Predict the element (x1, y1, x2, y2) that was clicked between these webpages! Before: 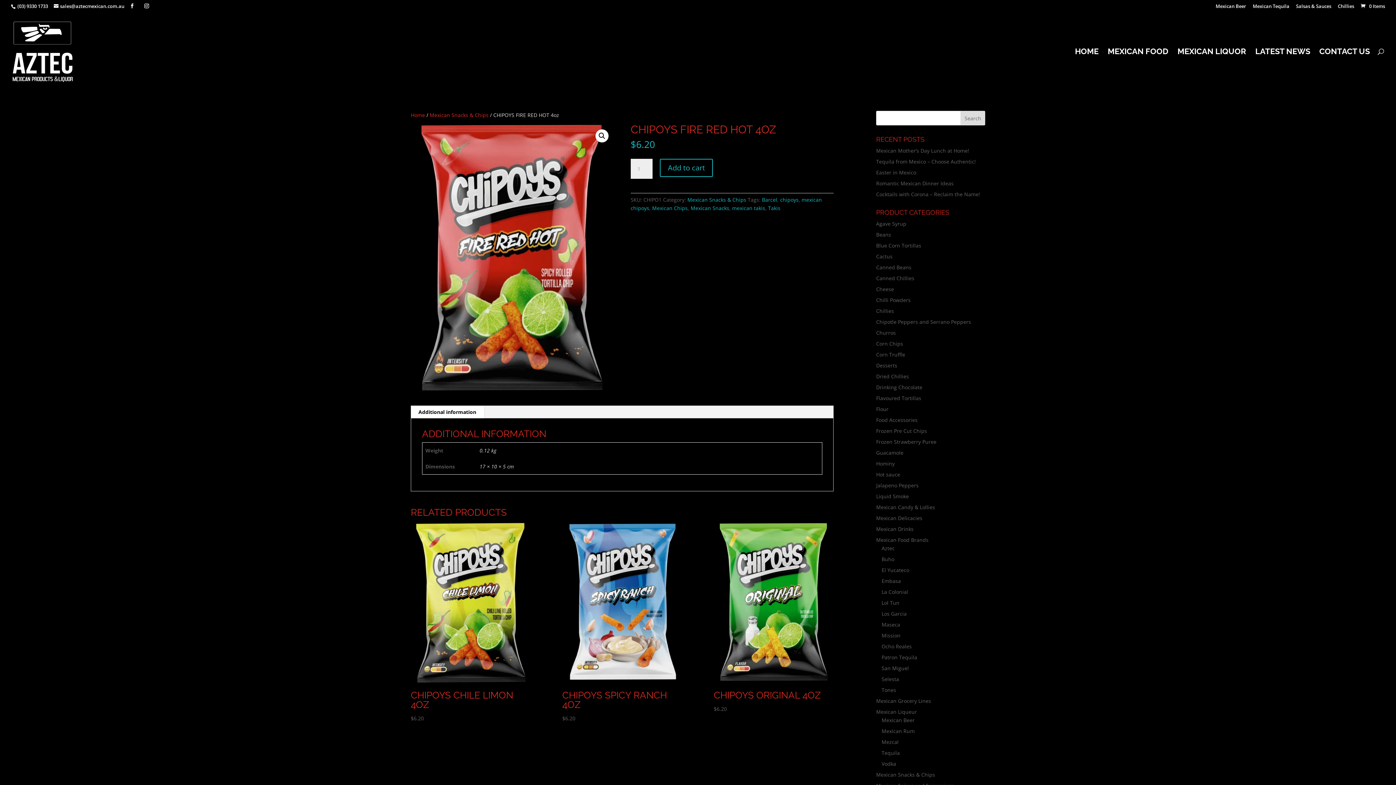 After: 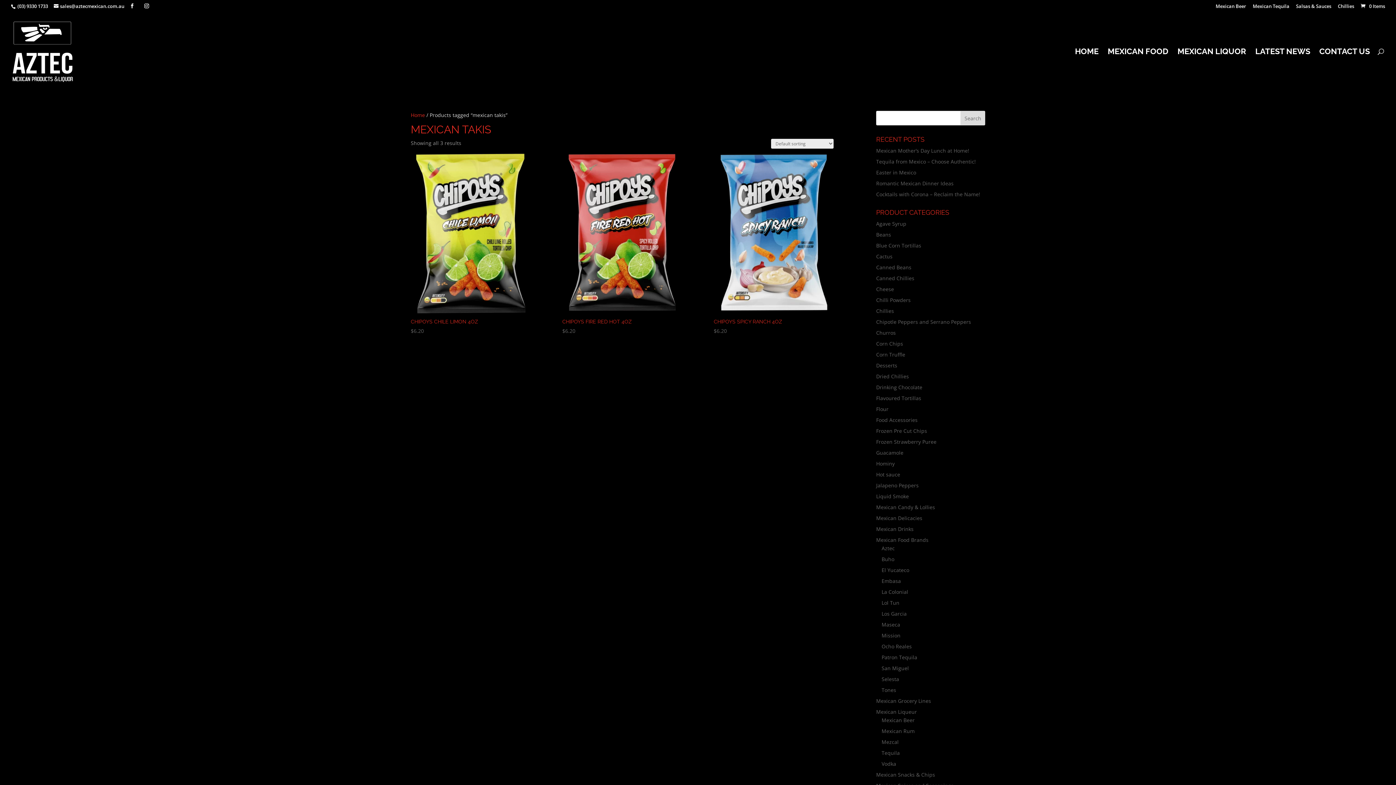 Action: bbox: (732, 204, 765, 211) label: mexican takis